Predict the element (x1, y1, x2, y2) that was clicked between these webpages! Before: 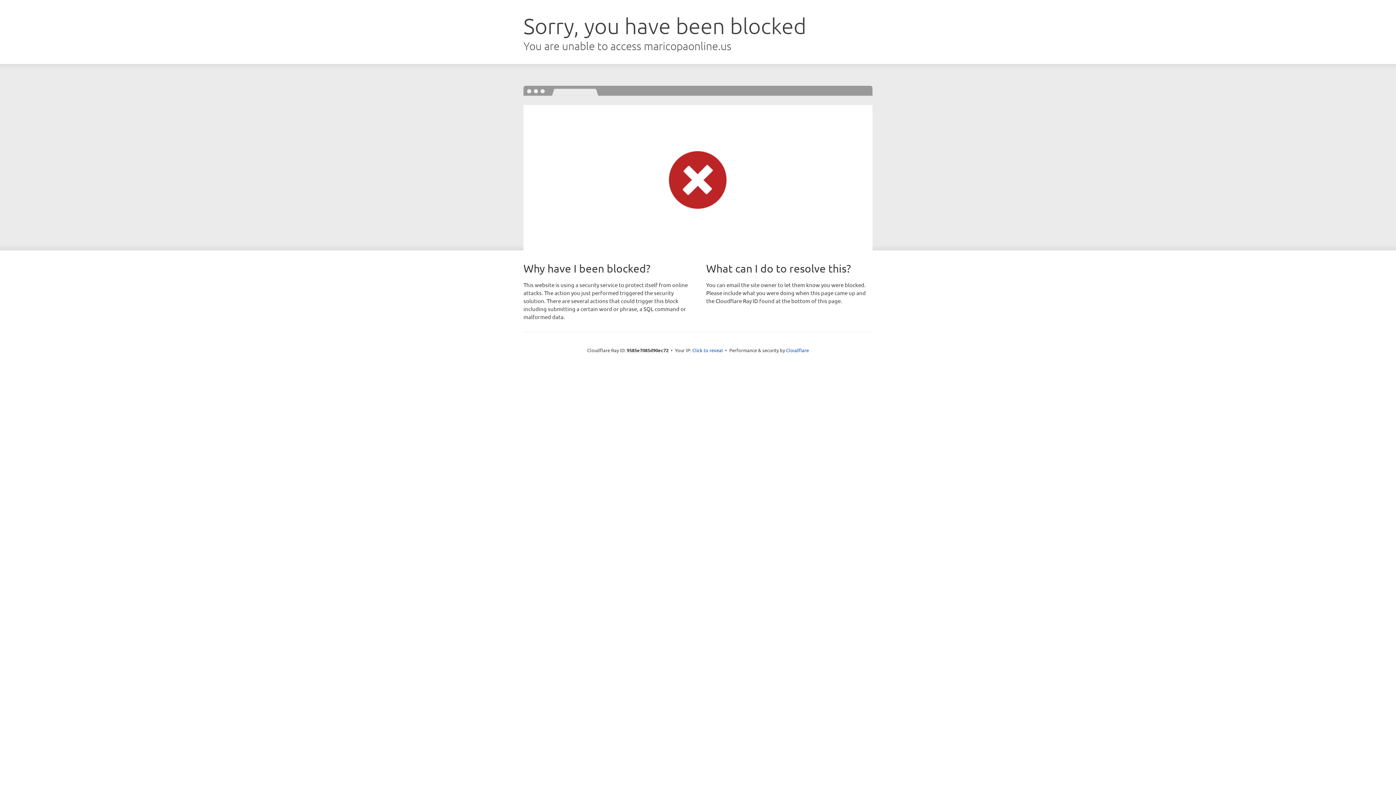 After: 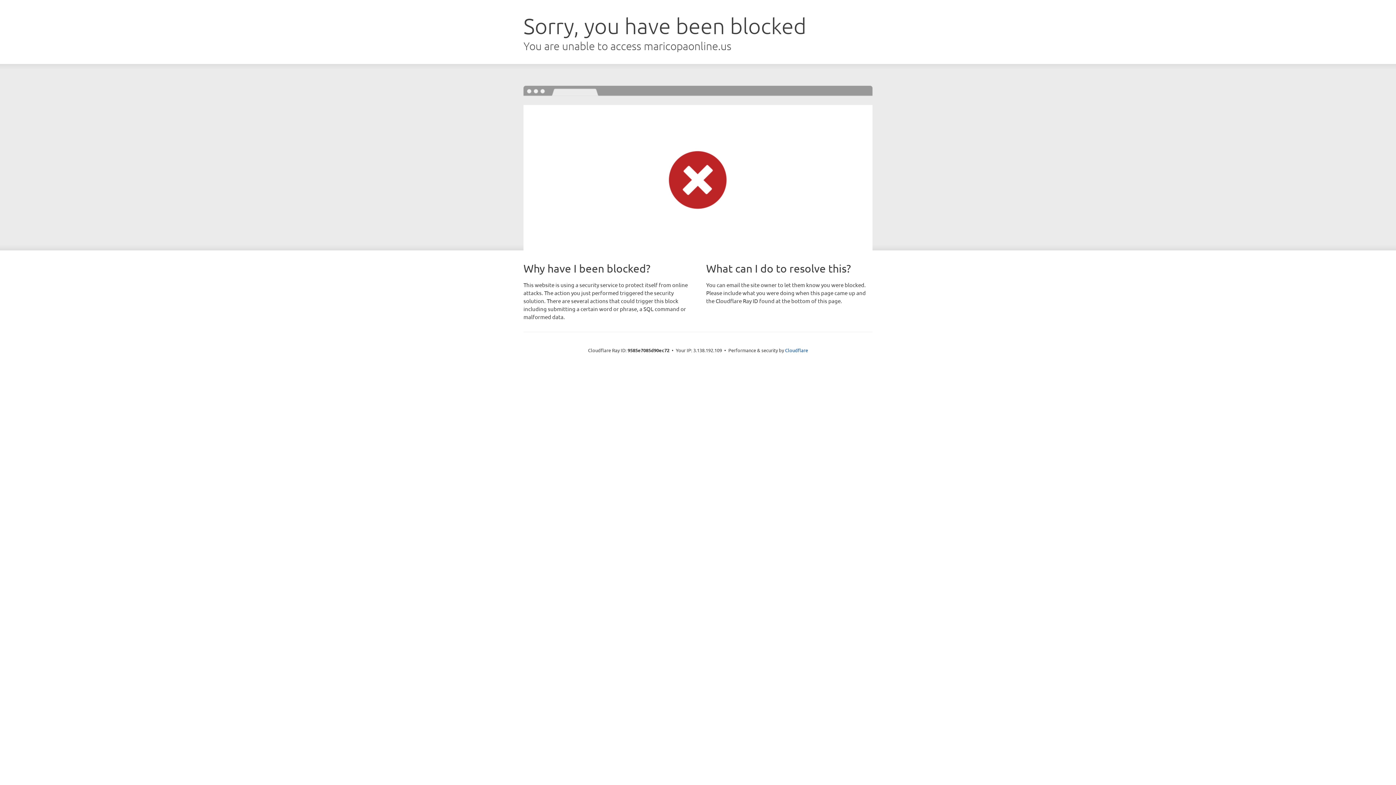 Action: bbox: (692, 346, 723, 353) label: Click to reveal